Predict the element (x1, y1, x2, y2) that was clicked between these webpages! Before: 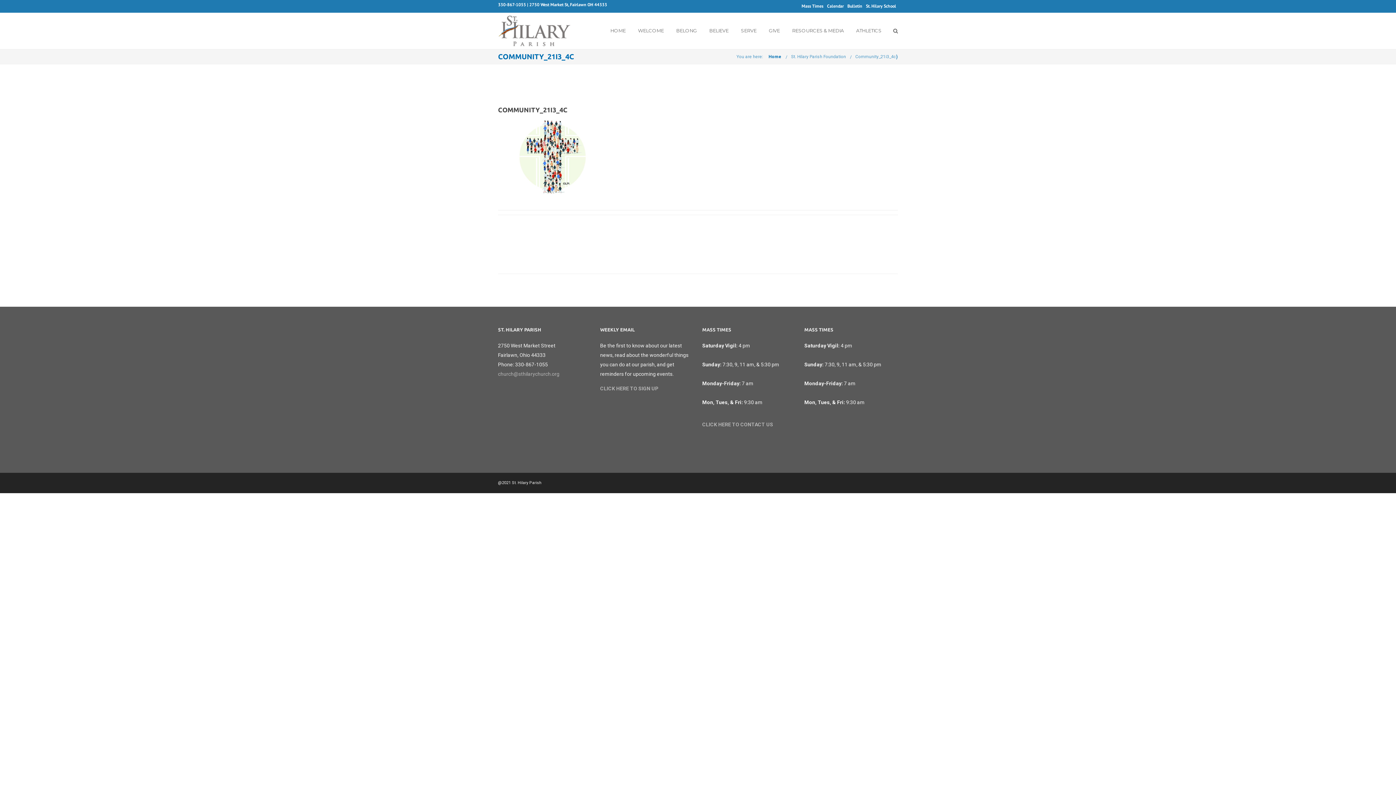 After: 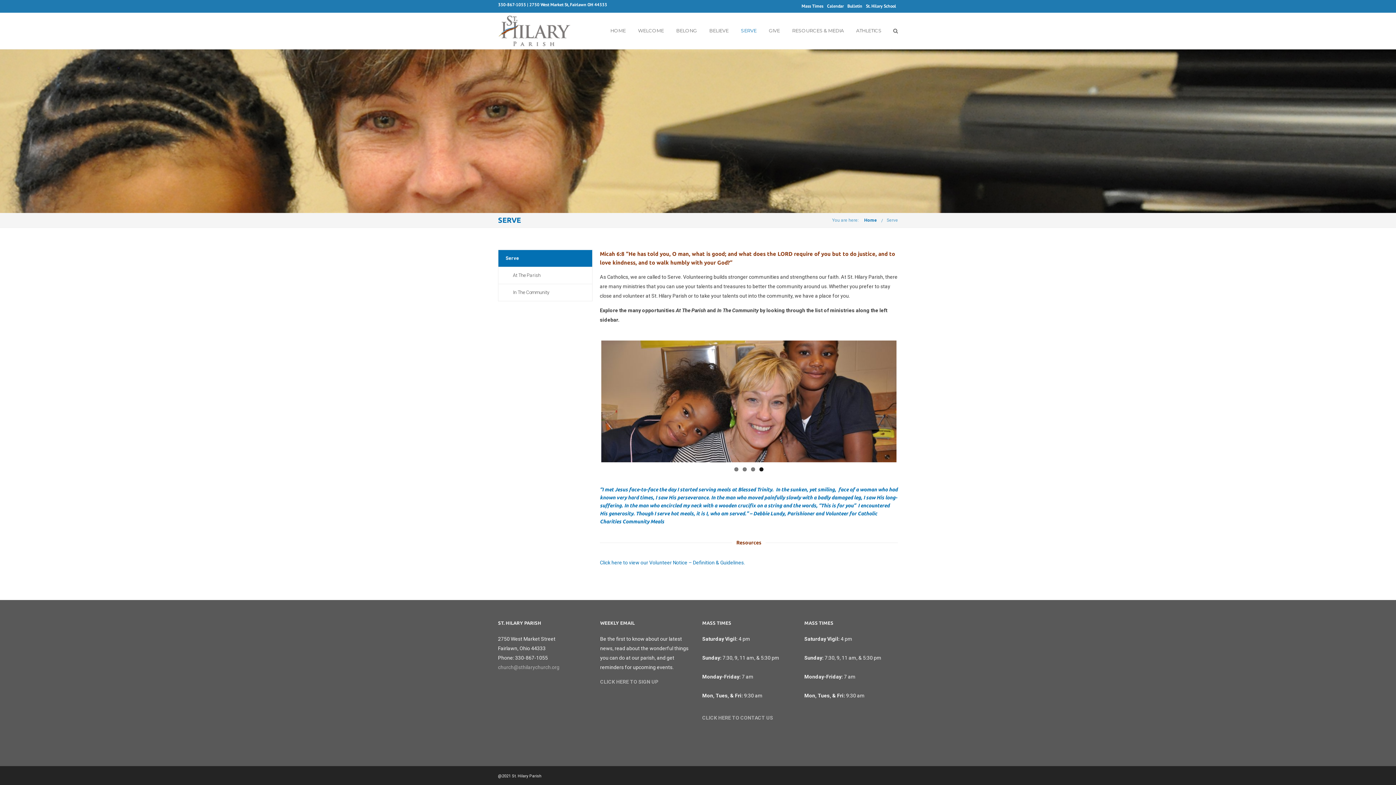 Action: label: SERVE bbox: (736, 27, 761, 33)